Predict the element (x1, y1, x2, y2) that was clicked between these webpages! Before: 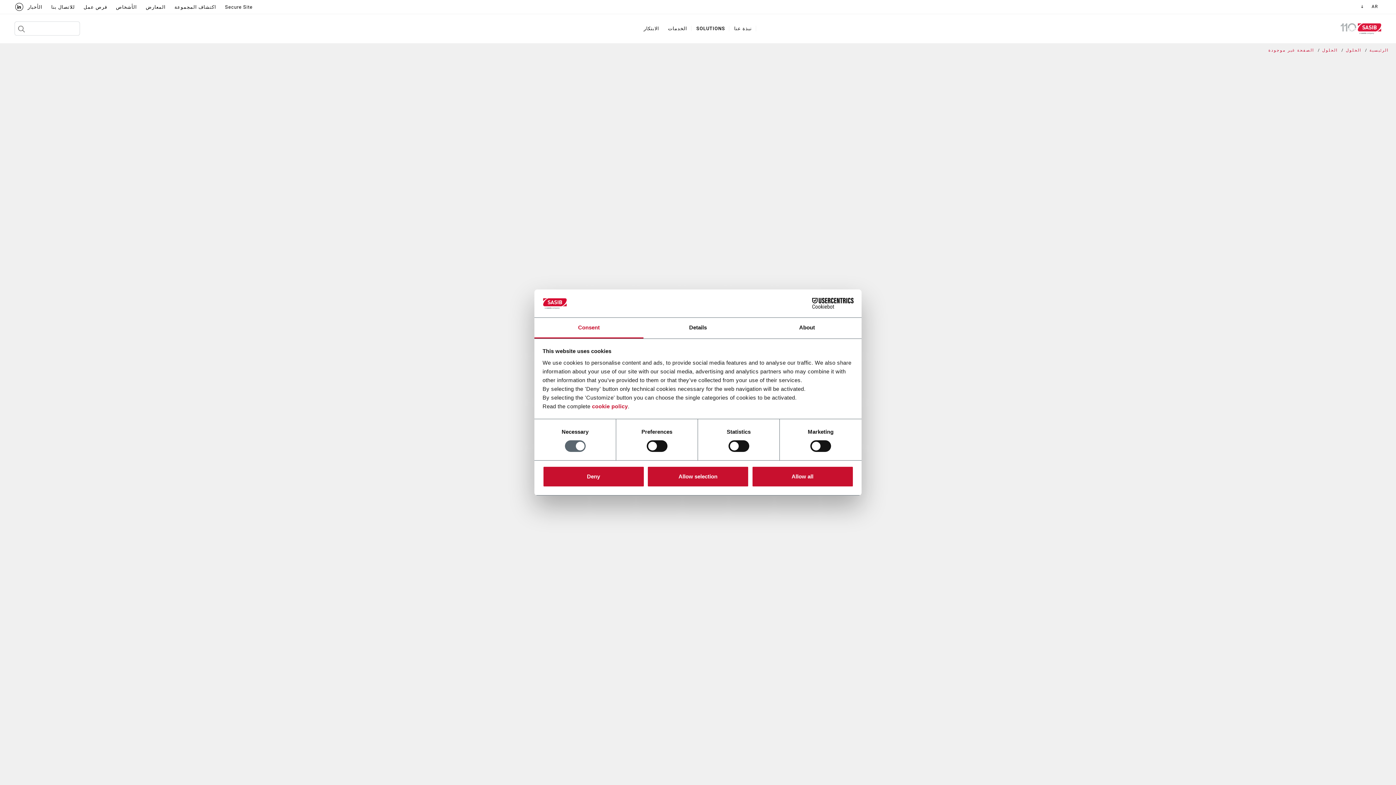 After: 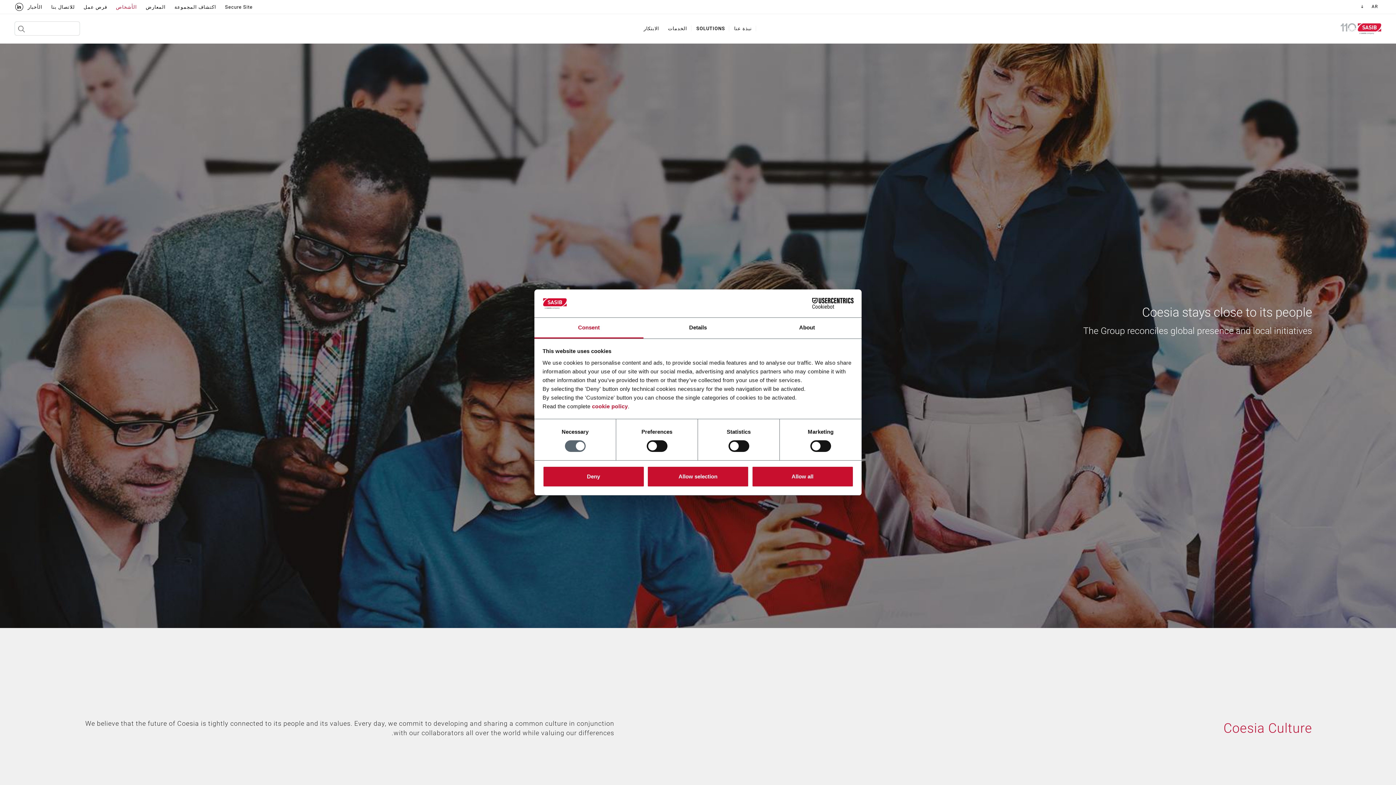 Action: label: الأشخاص bbox: (112, 0, 140, 13)